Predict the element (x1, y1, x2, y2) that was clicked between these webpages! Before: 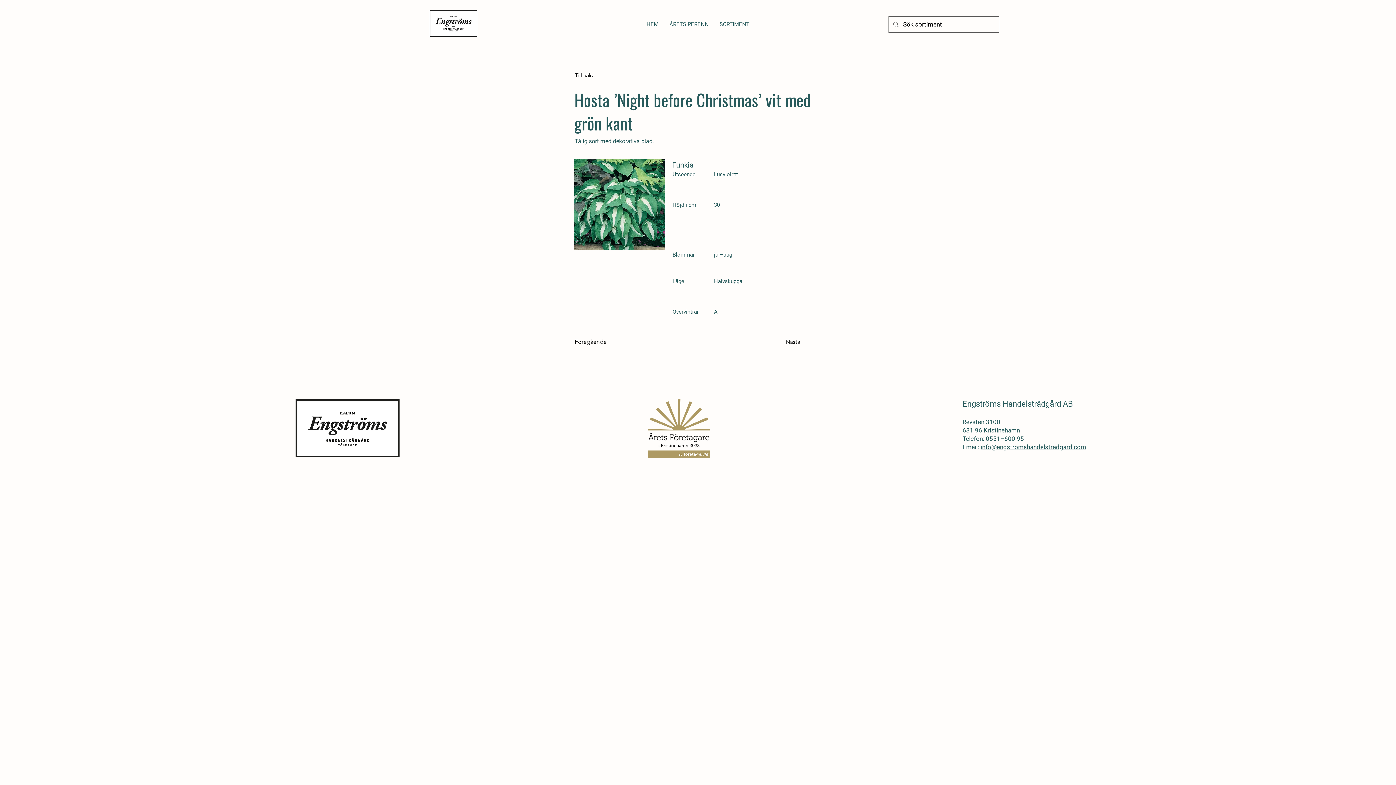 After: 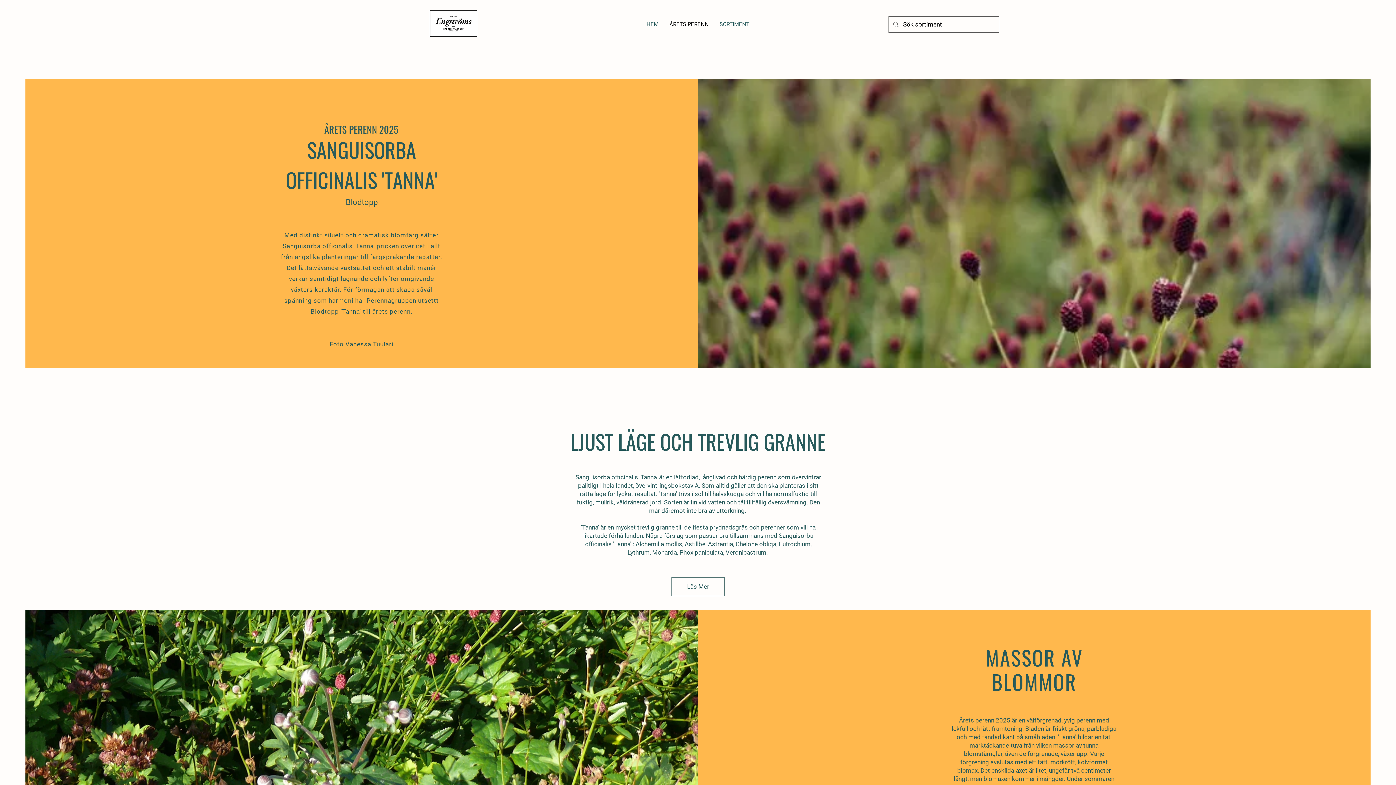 Action: bbox: (664, 16, 714, 32) label: ÅRETS PERENN